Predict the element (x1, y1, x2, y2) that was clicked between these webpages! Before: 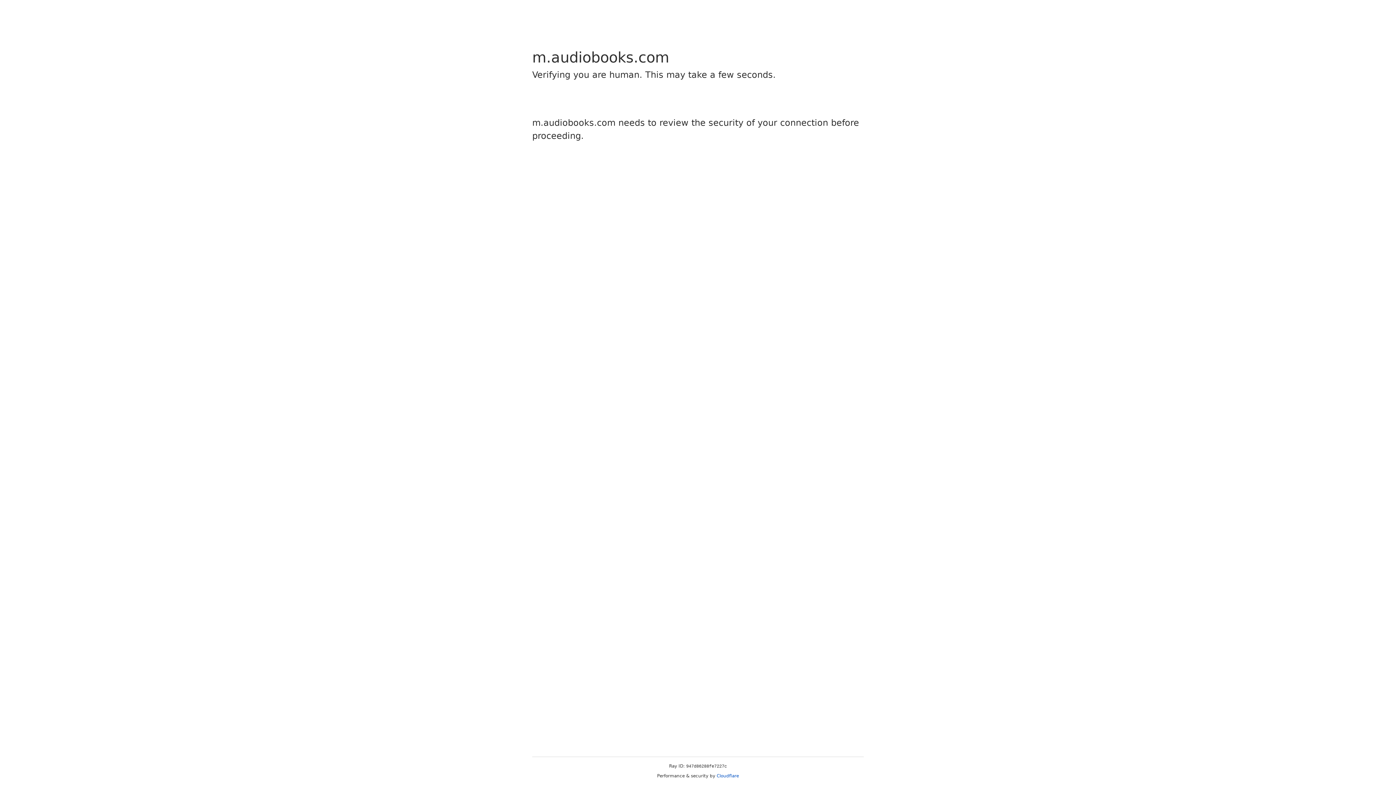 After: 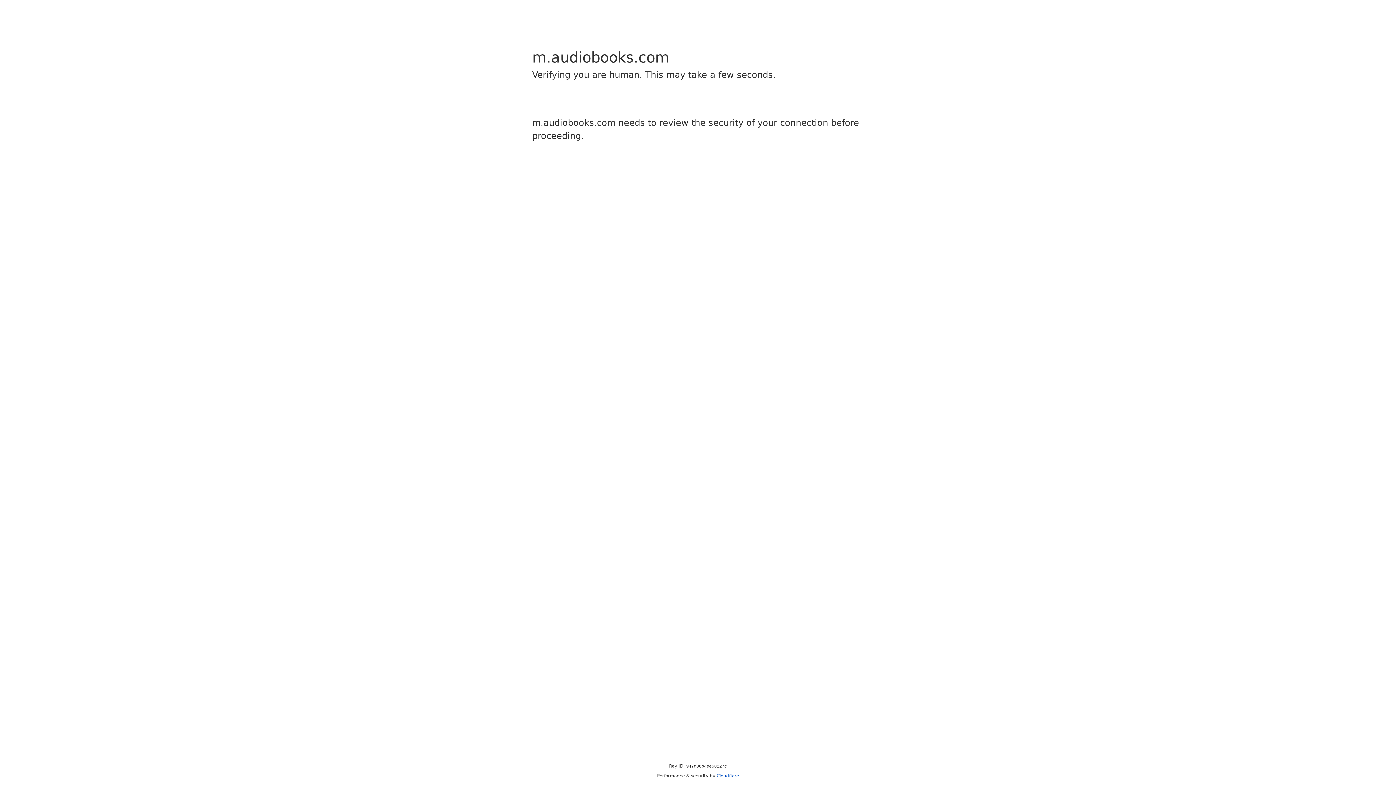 Action: label: Cloudflare bbox: (716, 773, 739, 778)